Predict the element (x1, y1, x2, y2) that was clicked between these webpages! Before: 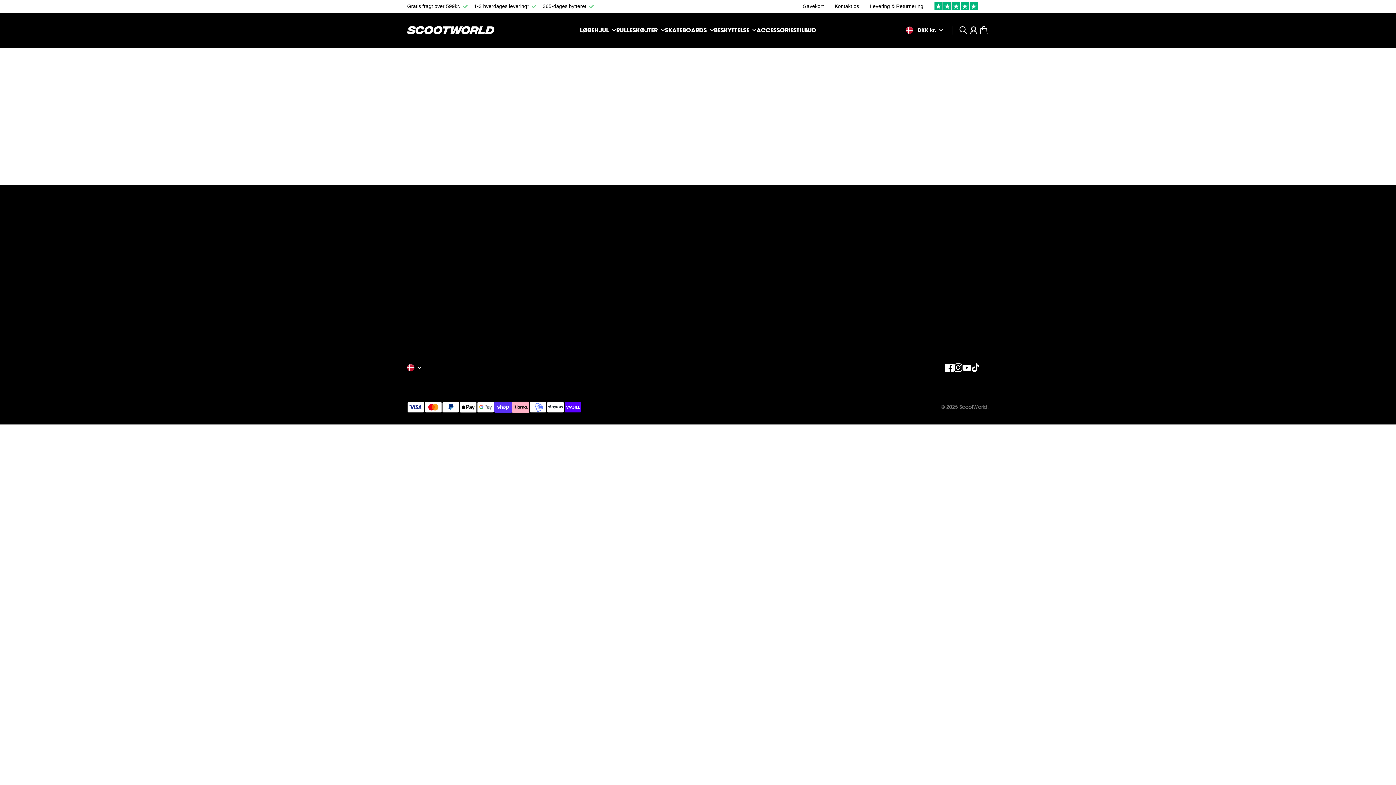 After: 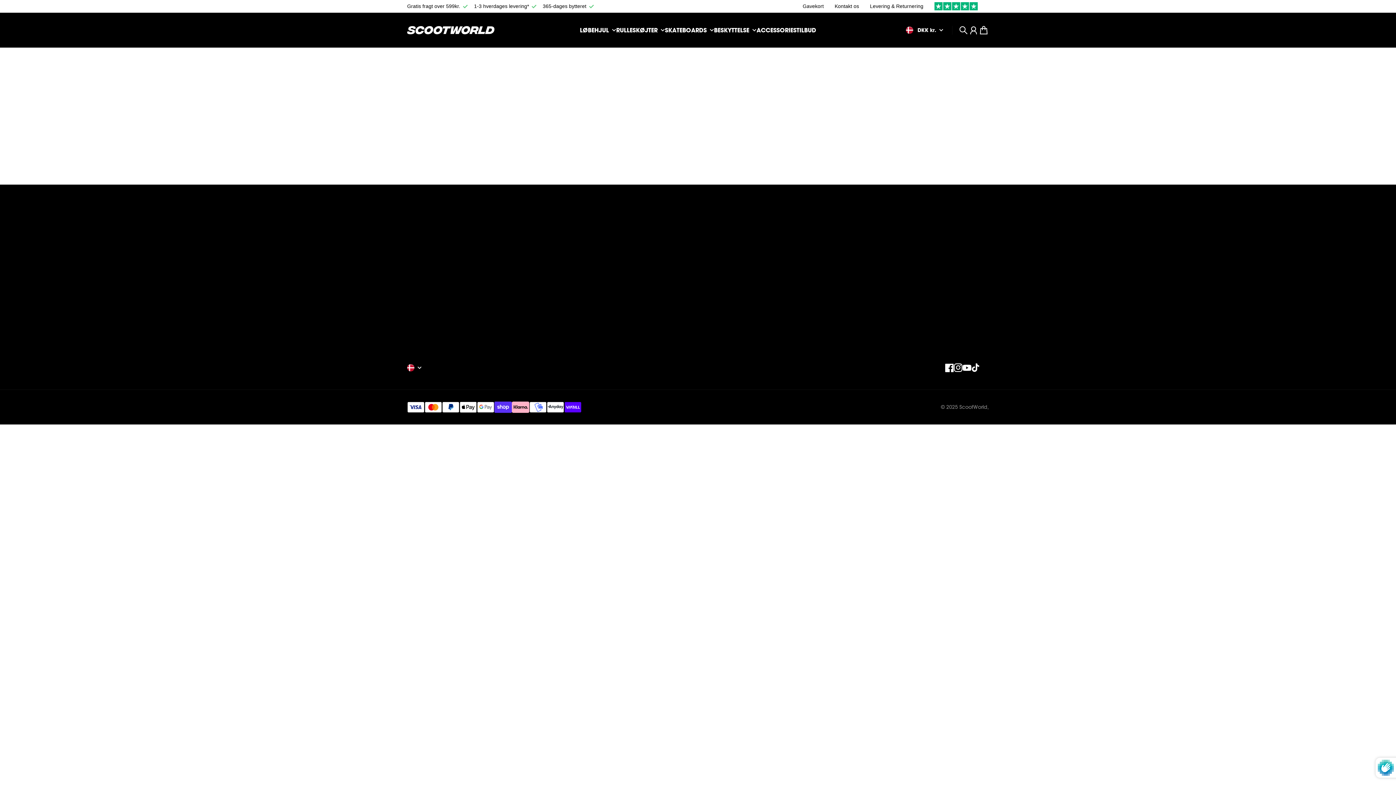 Action: label: TILMELD bbox: (756, 304, 965, 321)